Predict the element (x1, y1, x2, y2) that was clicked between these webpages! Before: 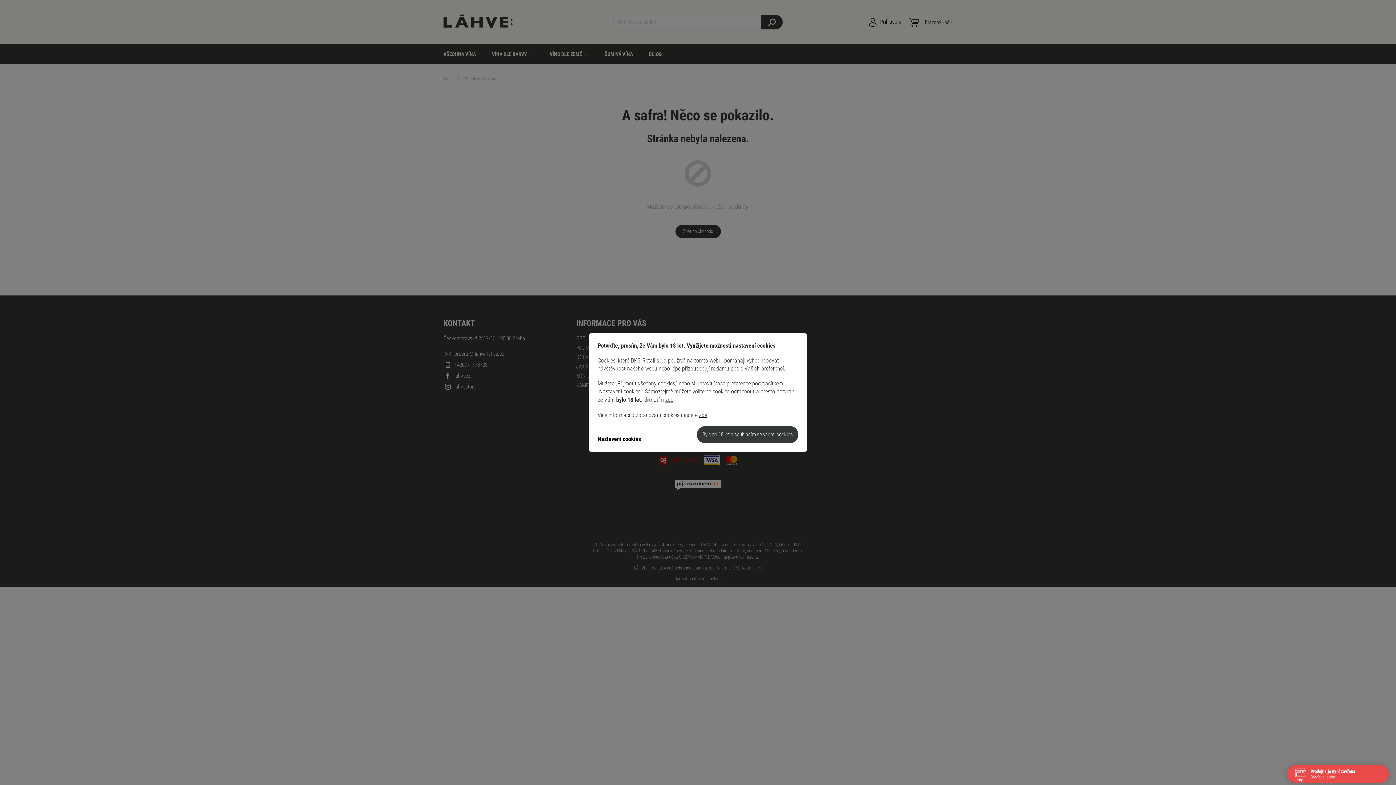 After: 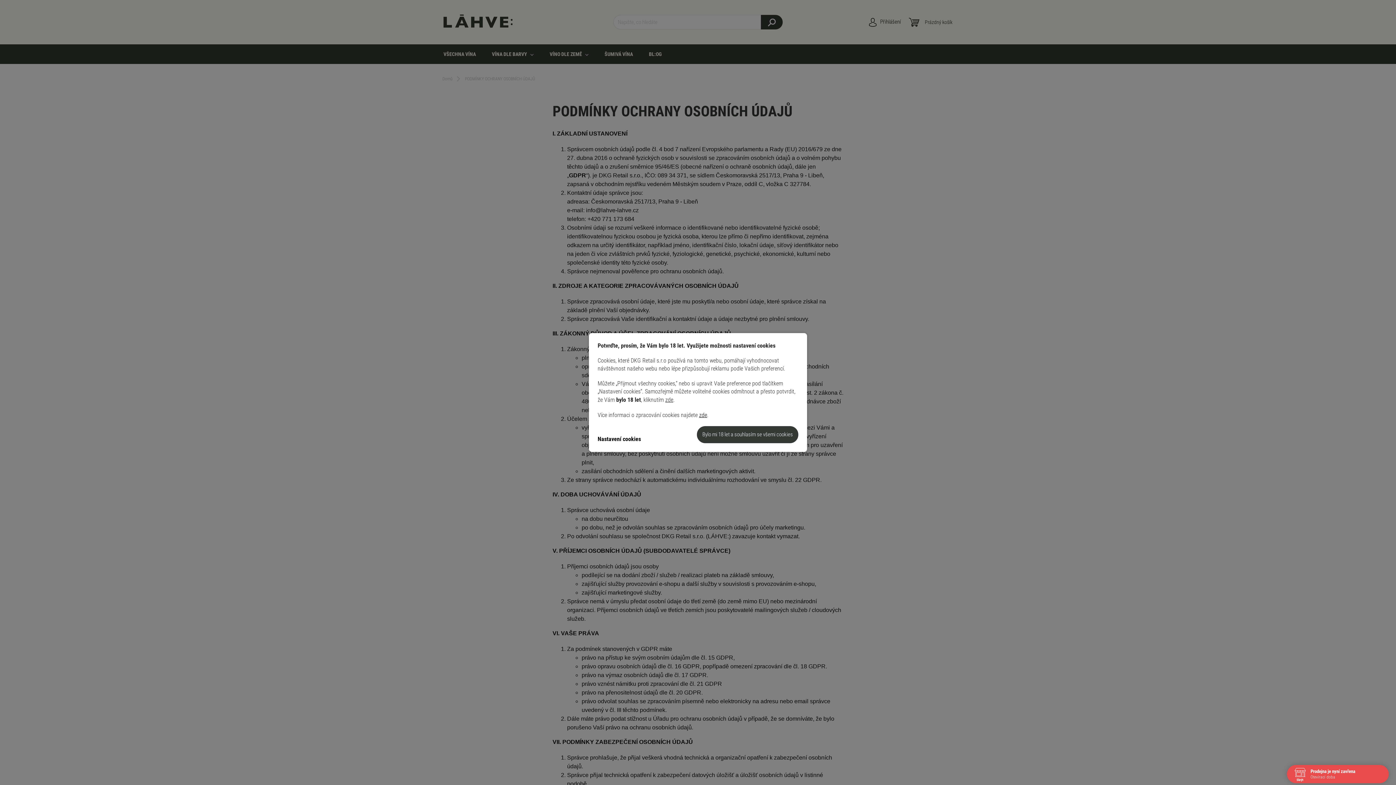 Action: bbox: (699, 411, 707, 418) label: zde